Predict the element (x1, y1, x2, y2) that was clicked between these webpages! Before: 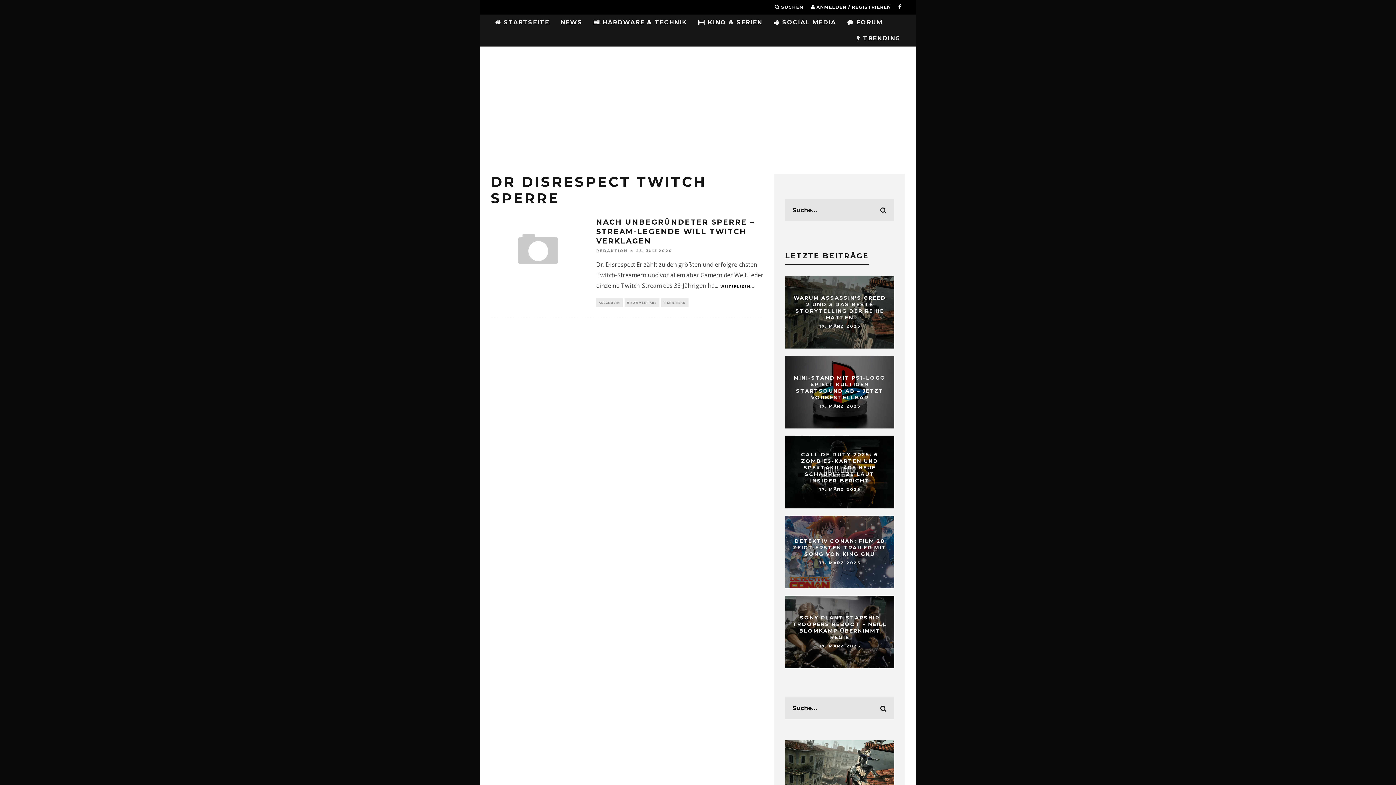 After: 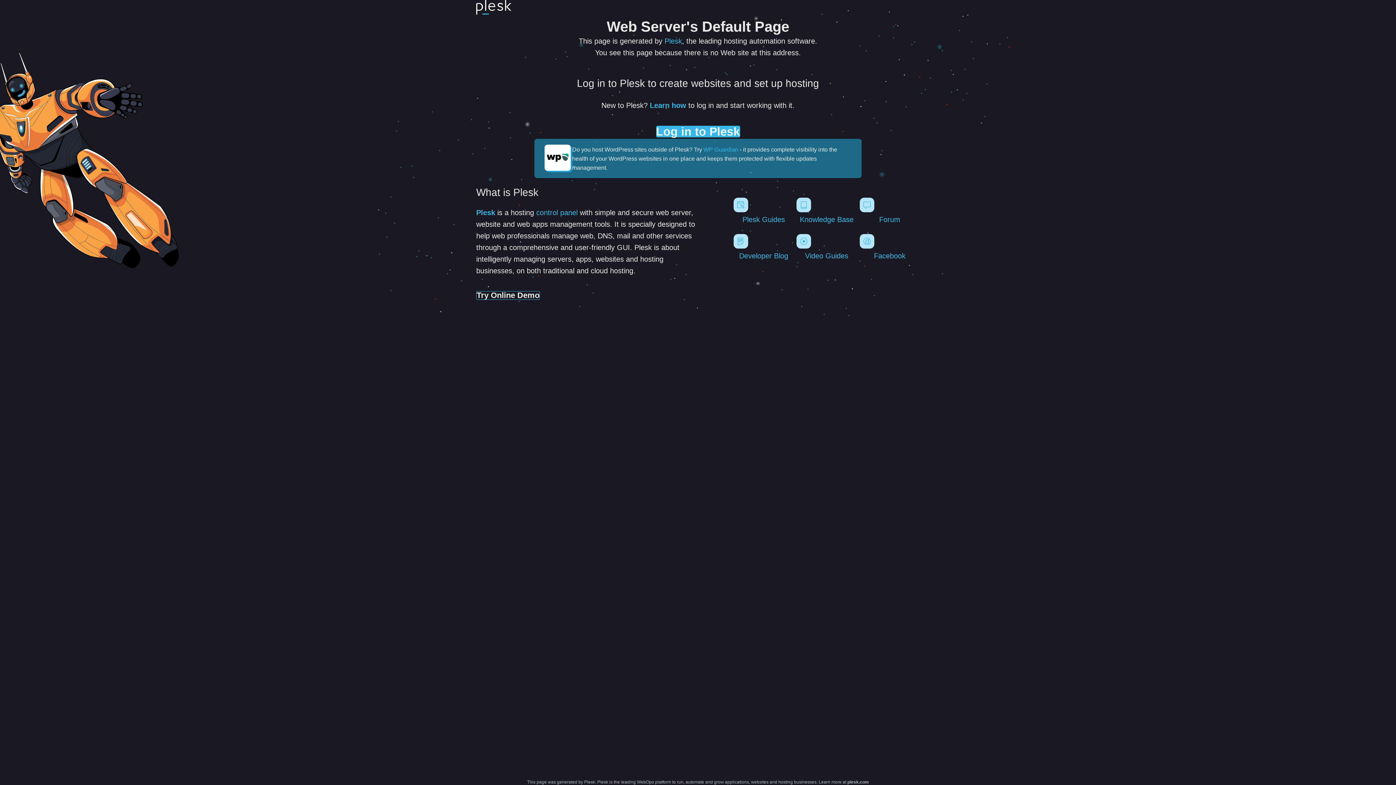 Action: bbox: (843, 14, 887, 30) label:  FORUM